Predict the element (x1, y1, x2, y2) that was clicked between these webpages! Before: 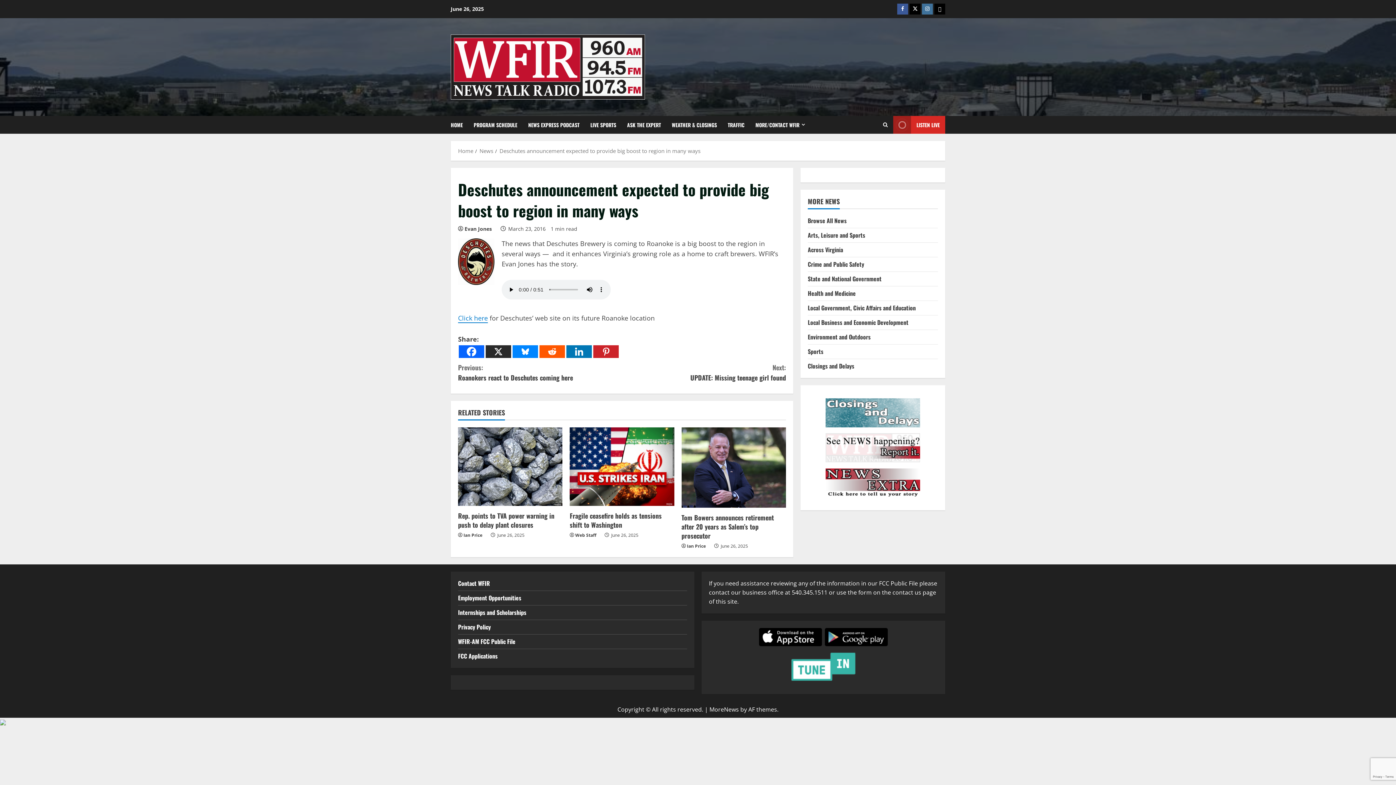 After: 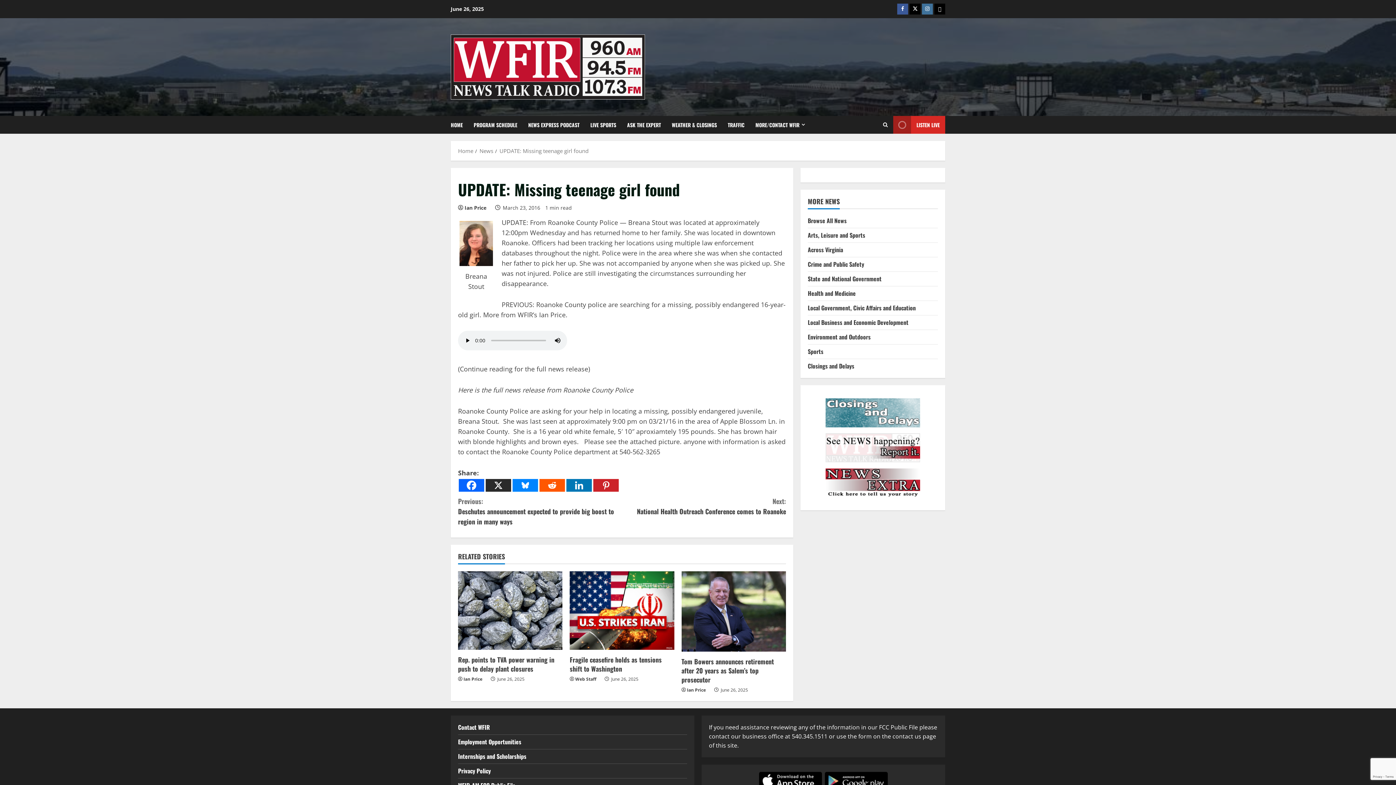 Action: label: Next:
UPDATE: Missing teenage girl found bbox: (622, 362, 786, 383)